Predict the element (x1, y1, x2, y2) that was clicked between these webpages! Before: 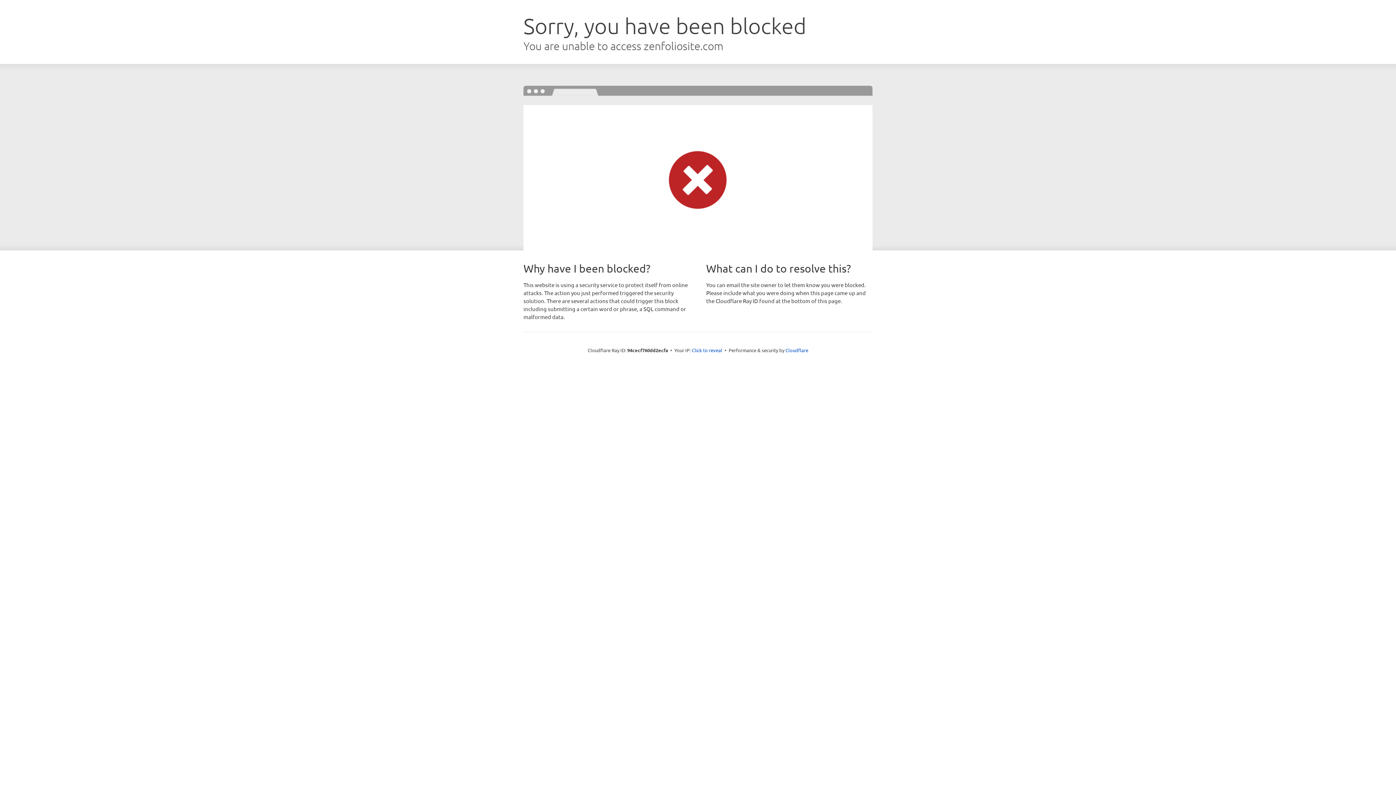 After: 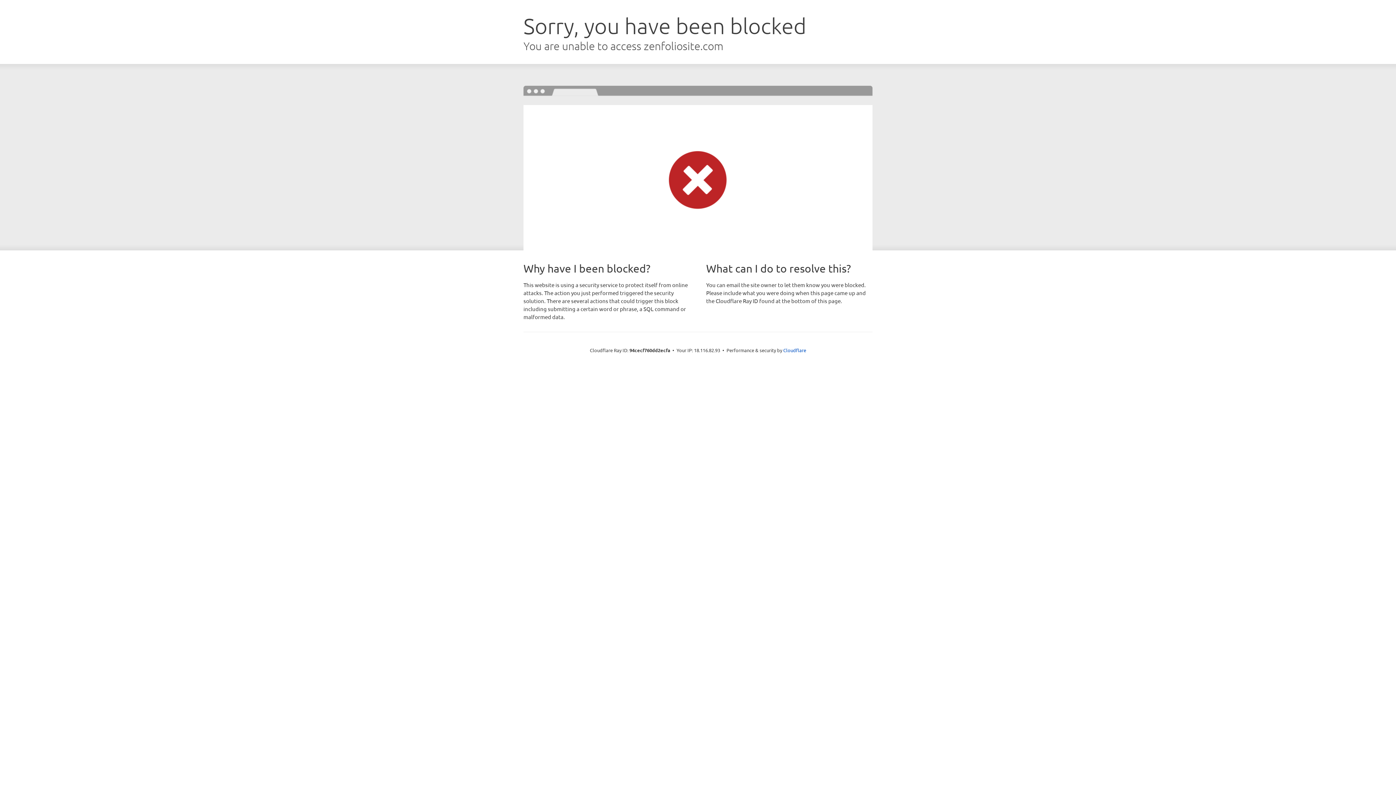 Action: bbox: (692, 346, 722, 353) label: Click to reveal